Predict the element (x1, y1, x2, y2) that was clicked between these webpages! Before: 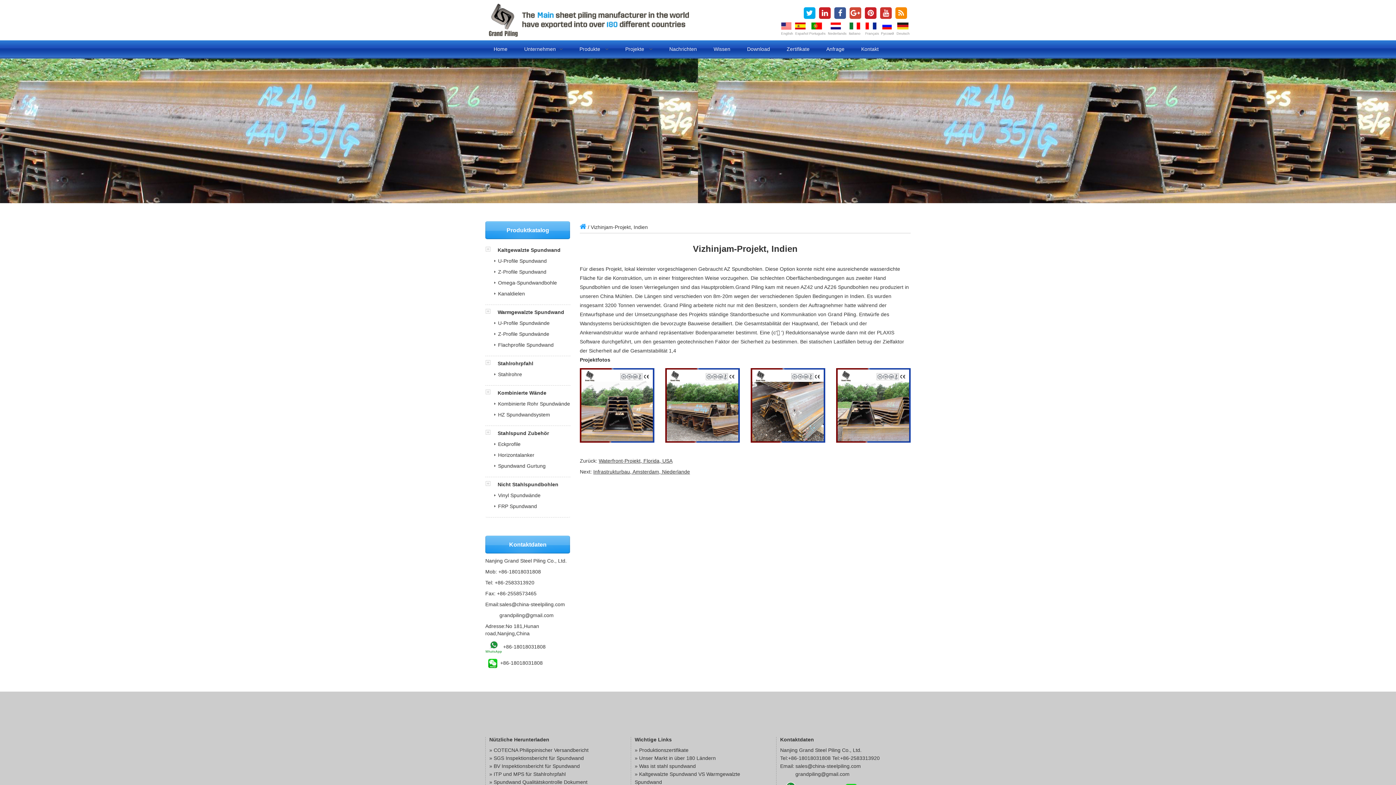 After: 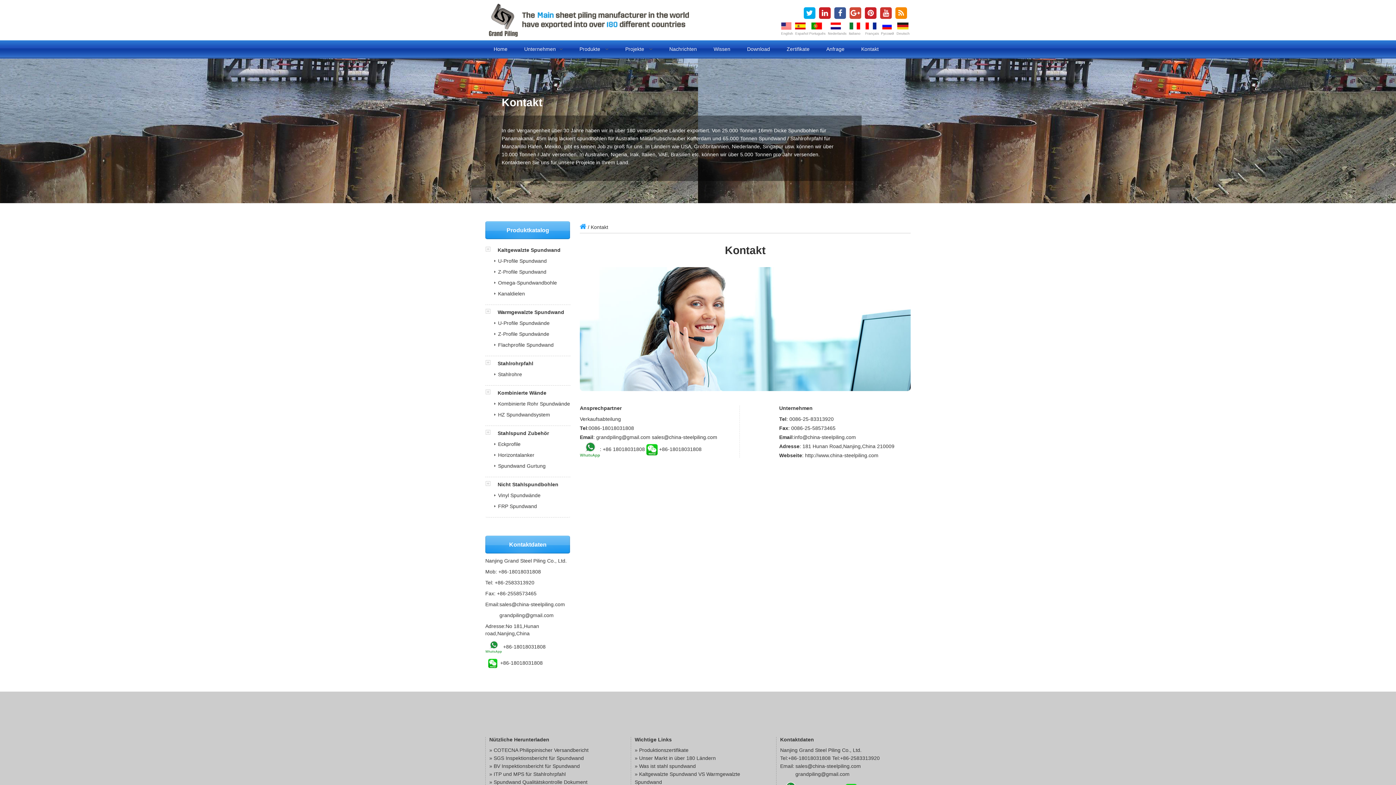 Action: label: Kontakt bbox: (853, 40, 886, 57)